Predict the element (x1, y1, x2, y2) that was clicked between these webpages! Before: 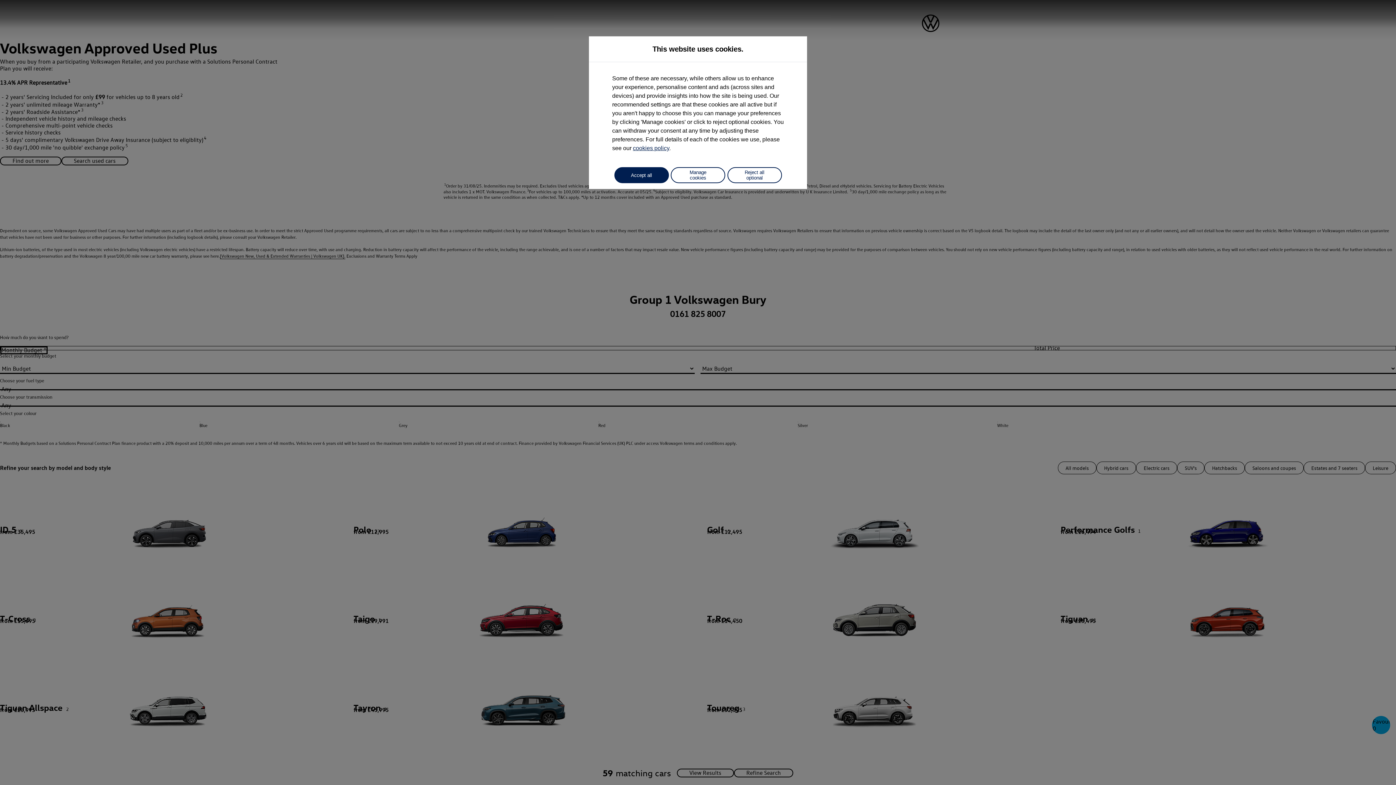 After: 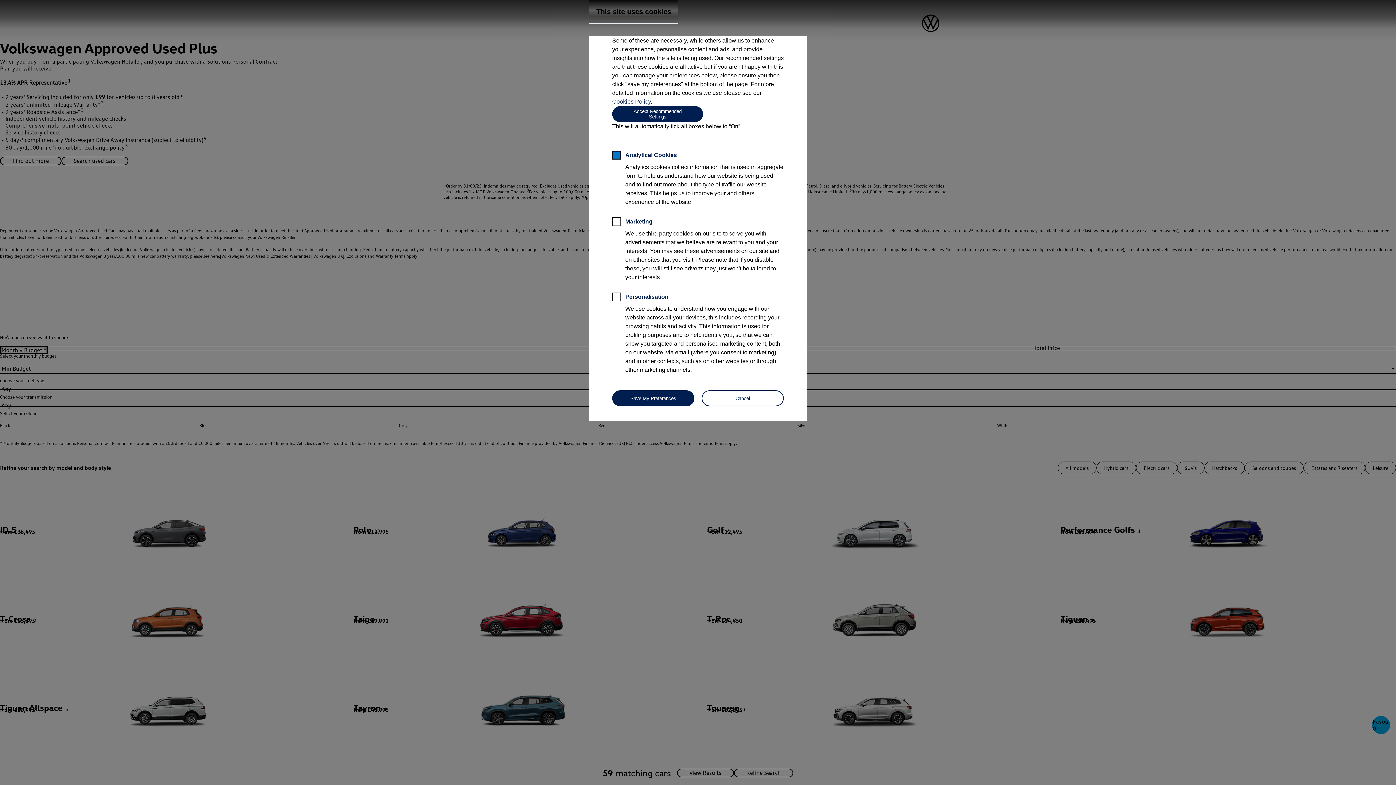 Action: bbox: (670, 167, 725, 183) label: Manage cookies